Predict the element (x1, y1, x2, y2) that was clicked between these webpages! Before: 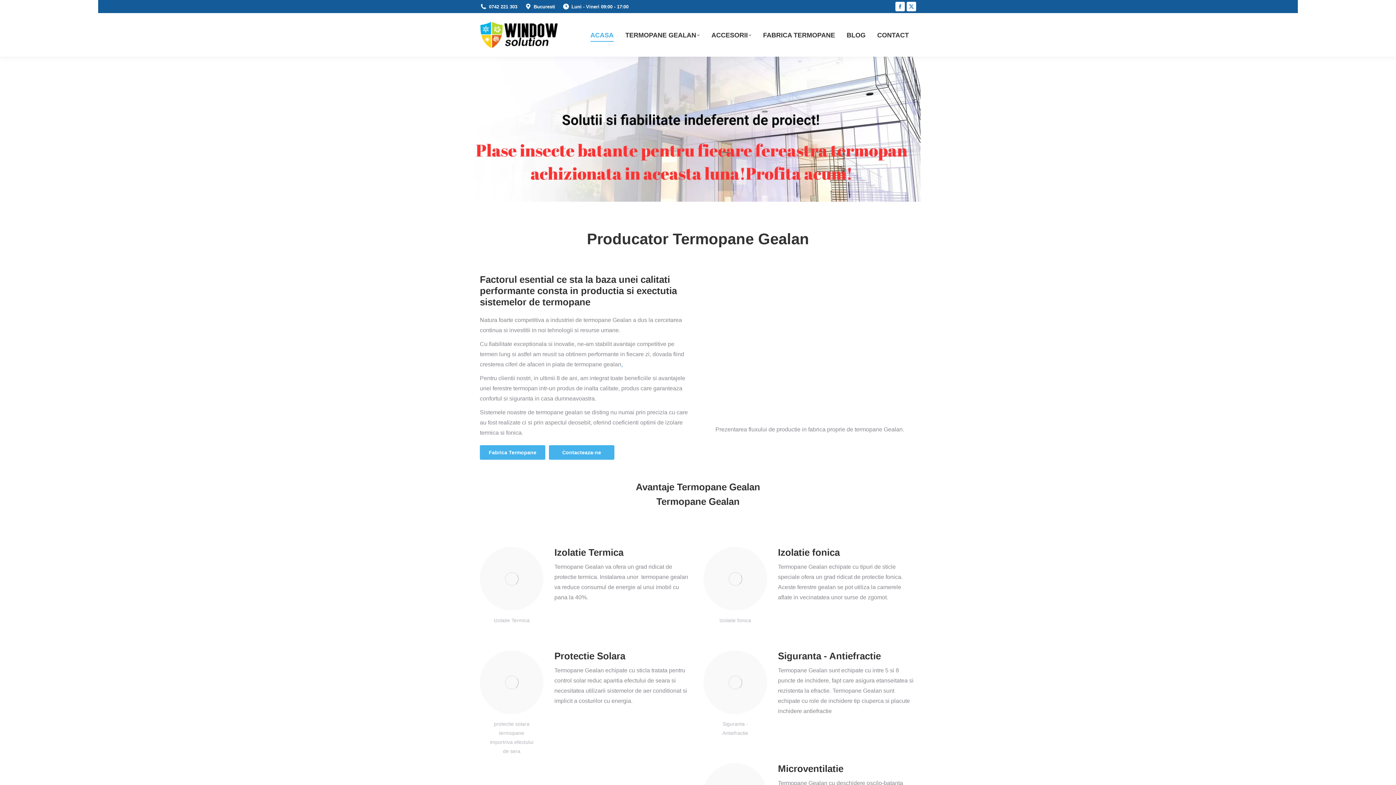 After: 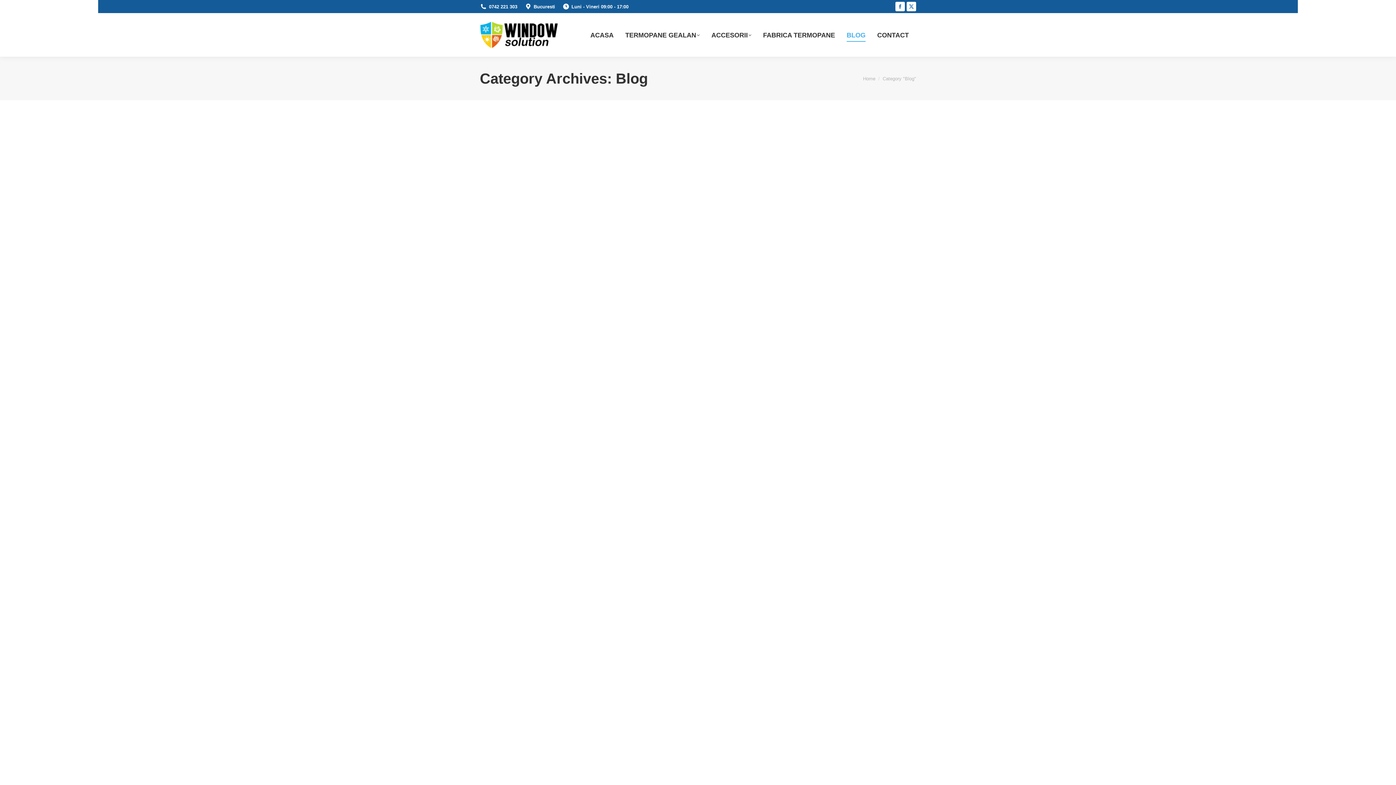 Action: label: BLOG bbox: (842, 28, 870, 41)